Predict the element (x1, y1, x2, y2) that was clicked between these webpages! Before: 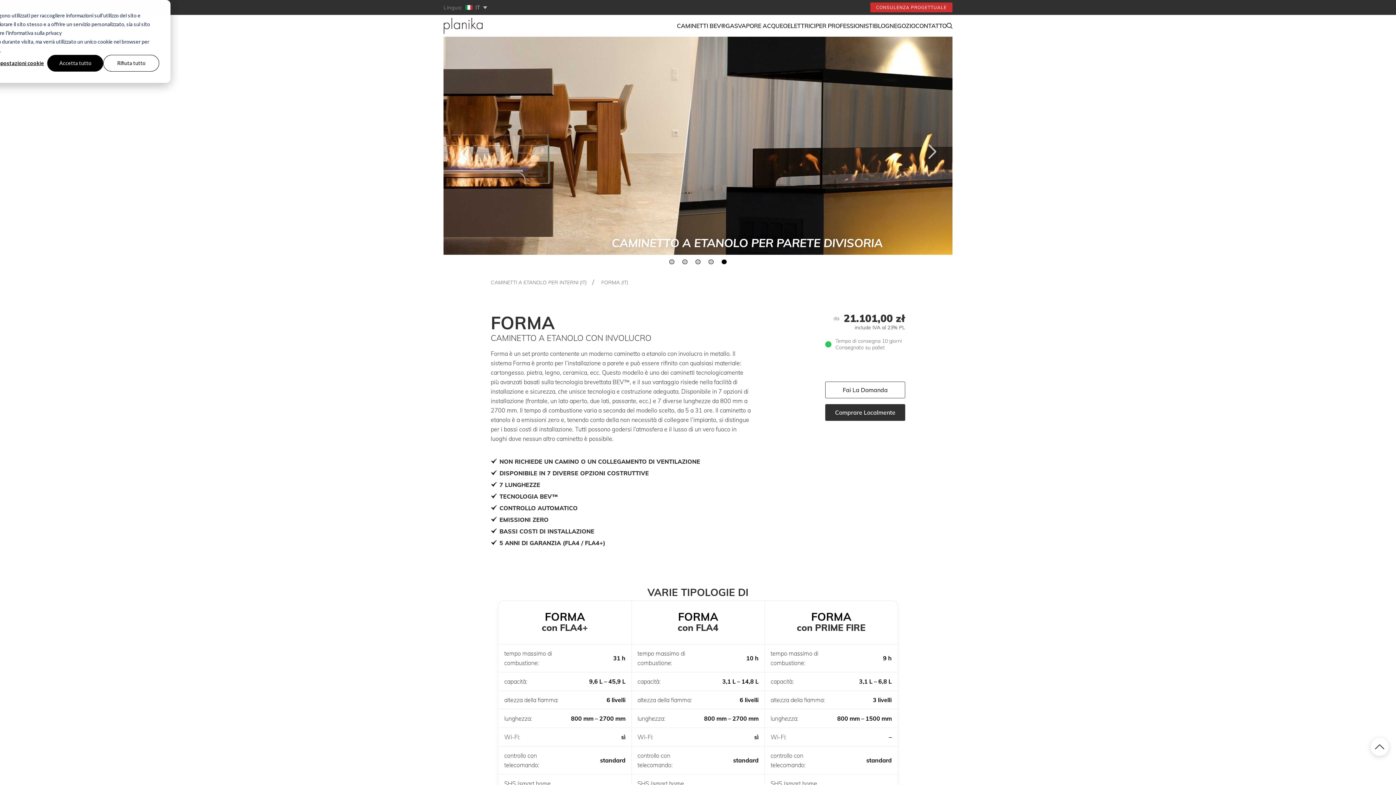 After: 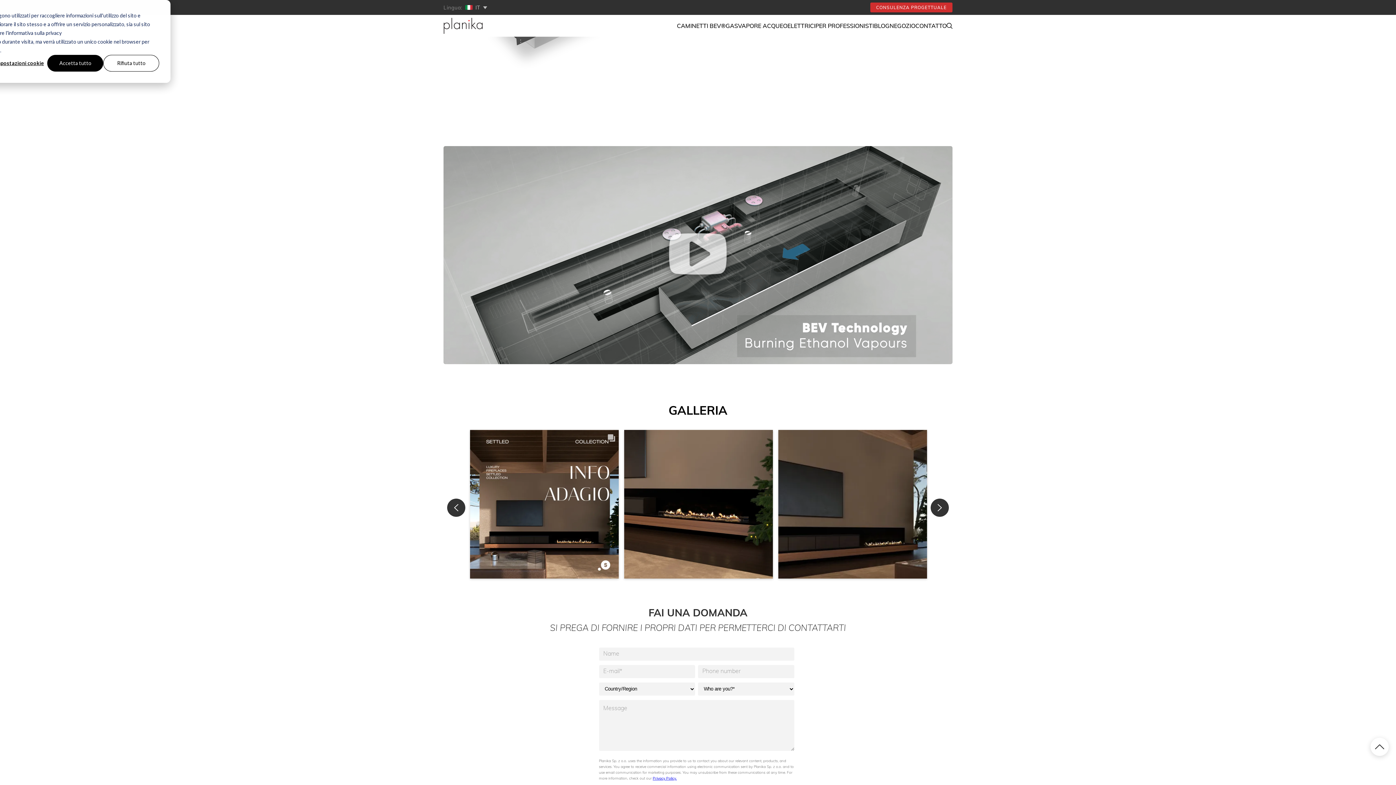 Action: label: Fai La Domanda bbox: (825, 381, 905, 398)